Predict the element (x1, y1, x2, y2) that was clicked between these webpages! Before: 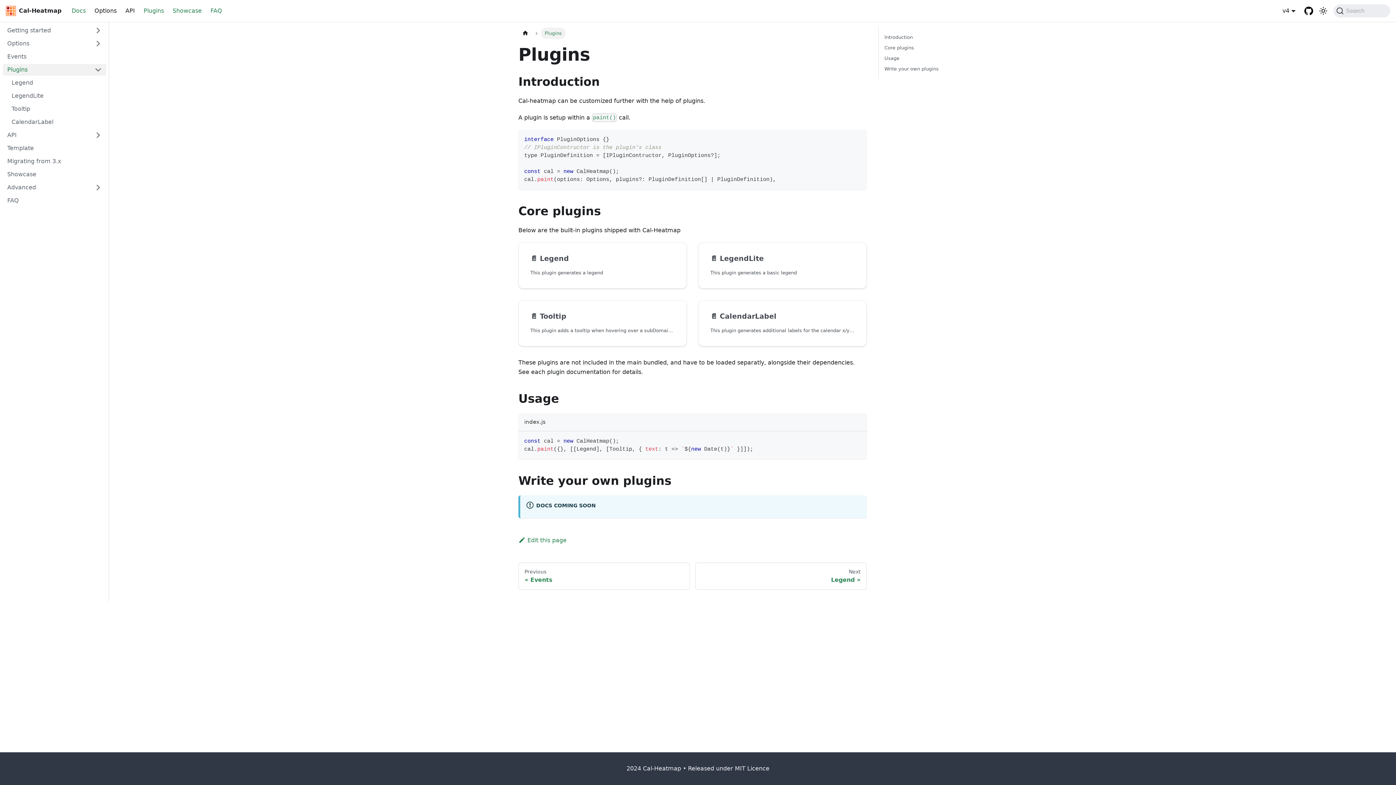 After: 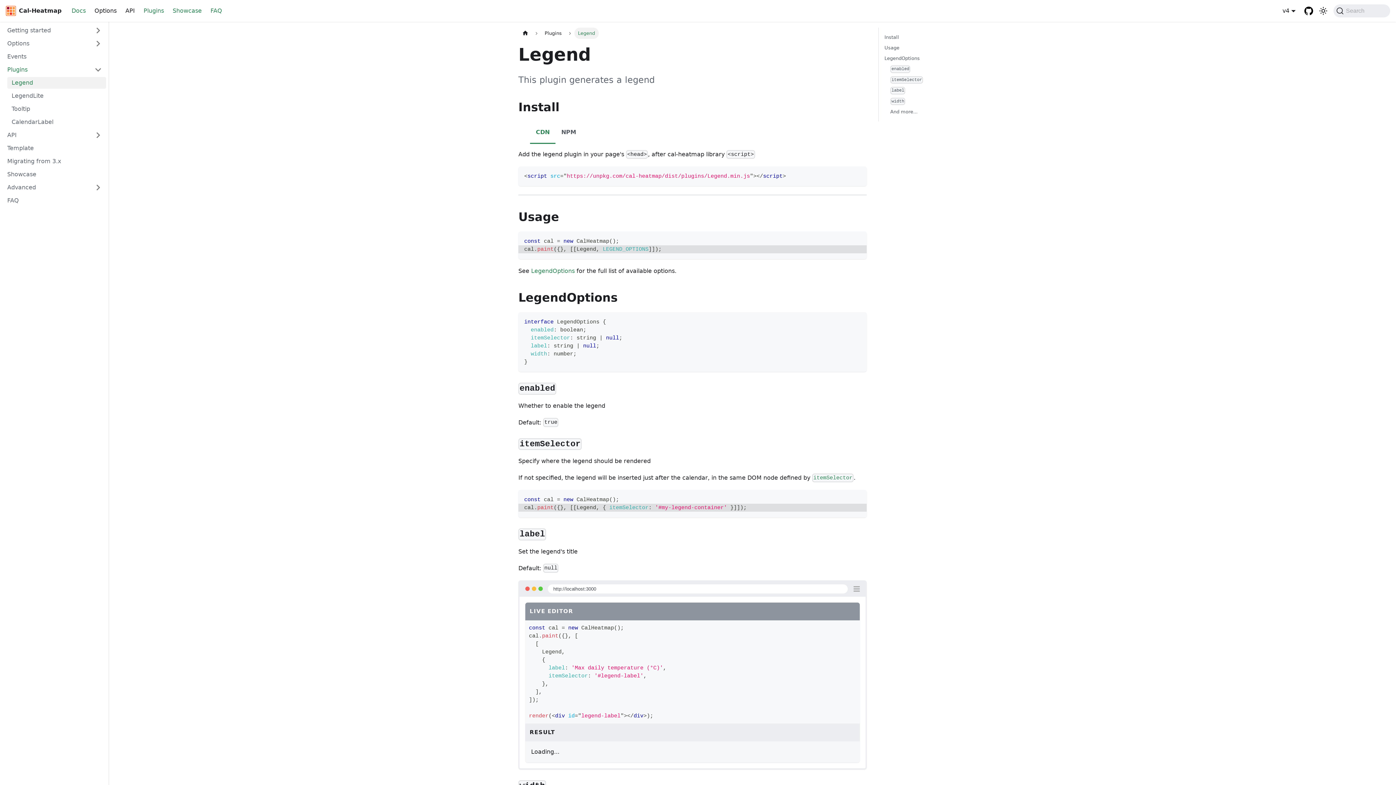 Action: label: Legend bbox: (7, 77, 106, 88)